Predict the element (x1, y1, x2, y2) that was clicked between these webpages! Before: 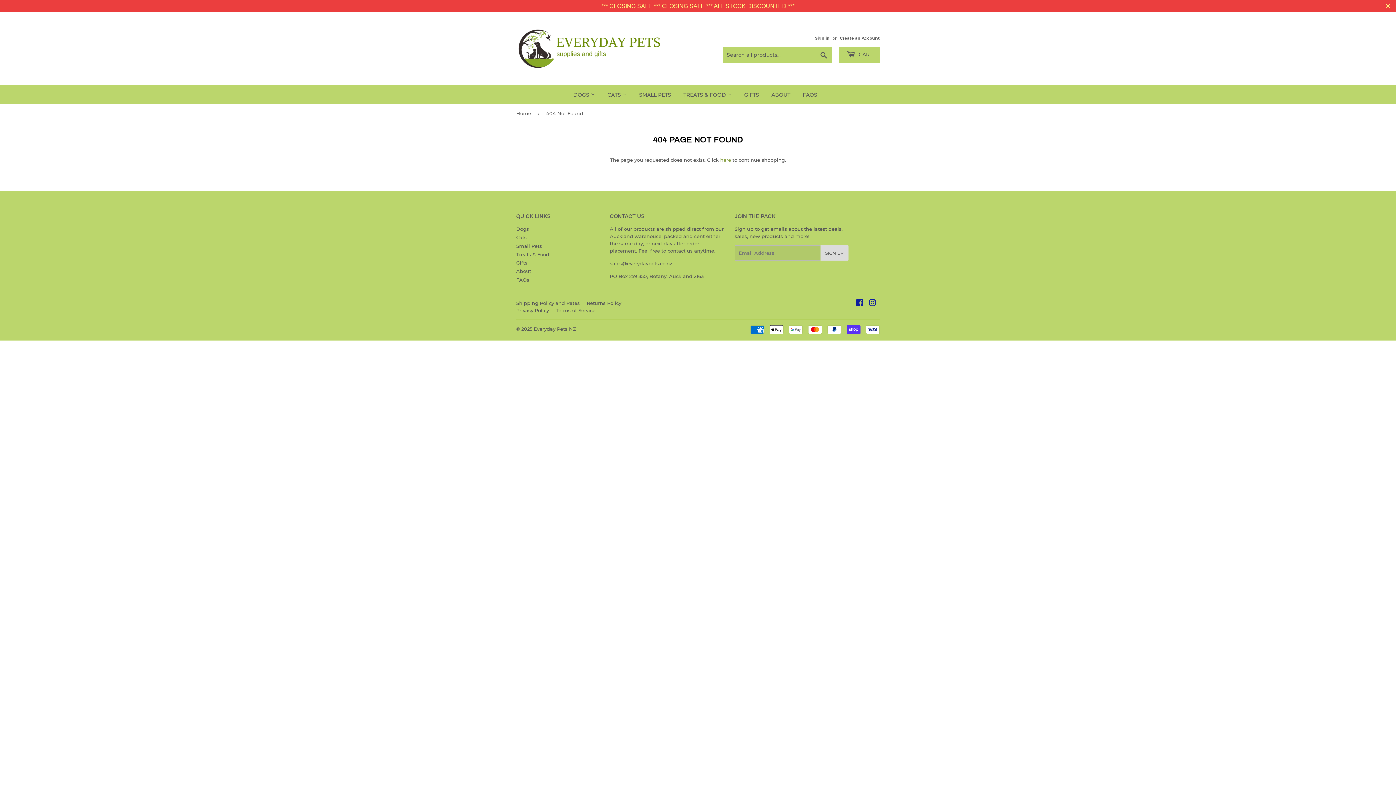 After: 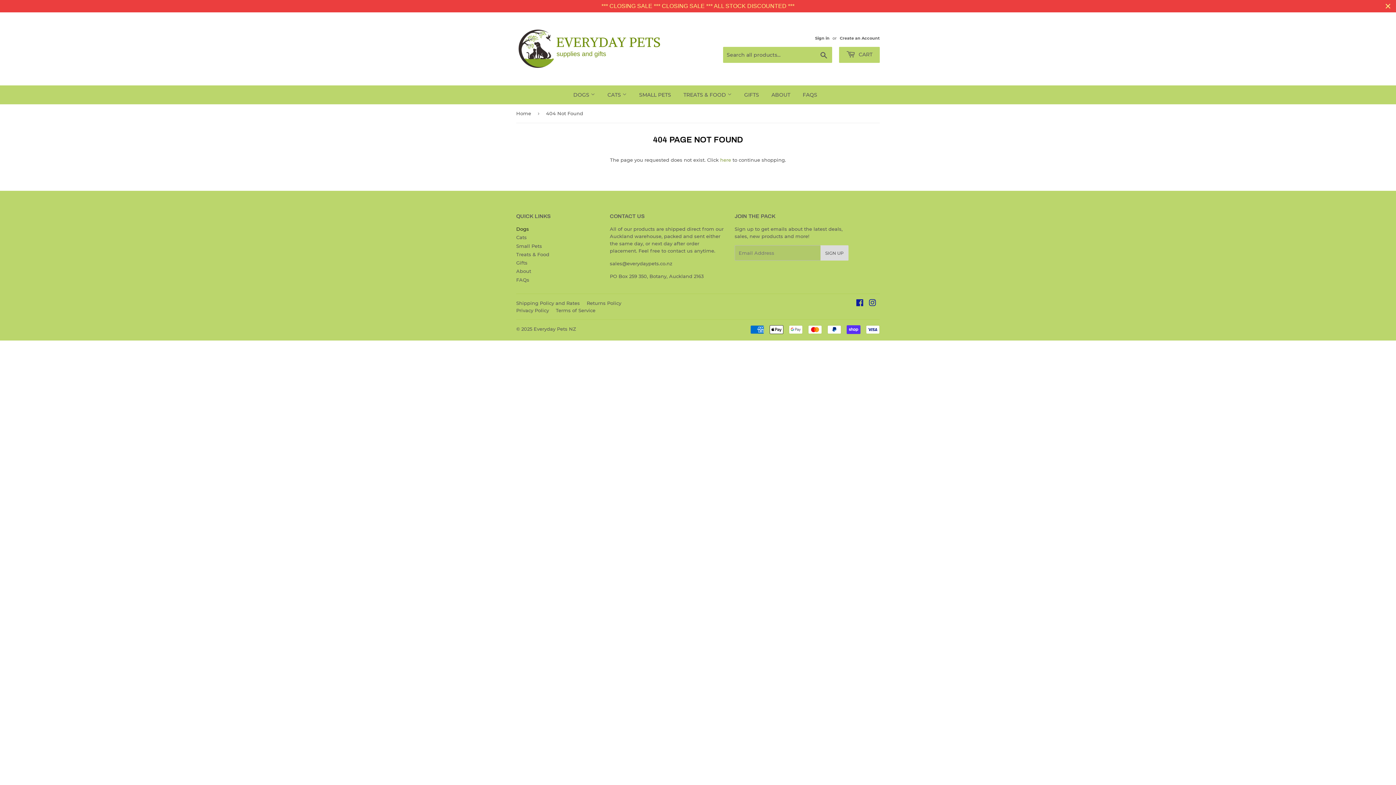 Action: label: Dogs bbox: (516, 226, 529, 232)